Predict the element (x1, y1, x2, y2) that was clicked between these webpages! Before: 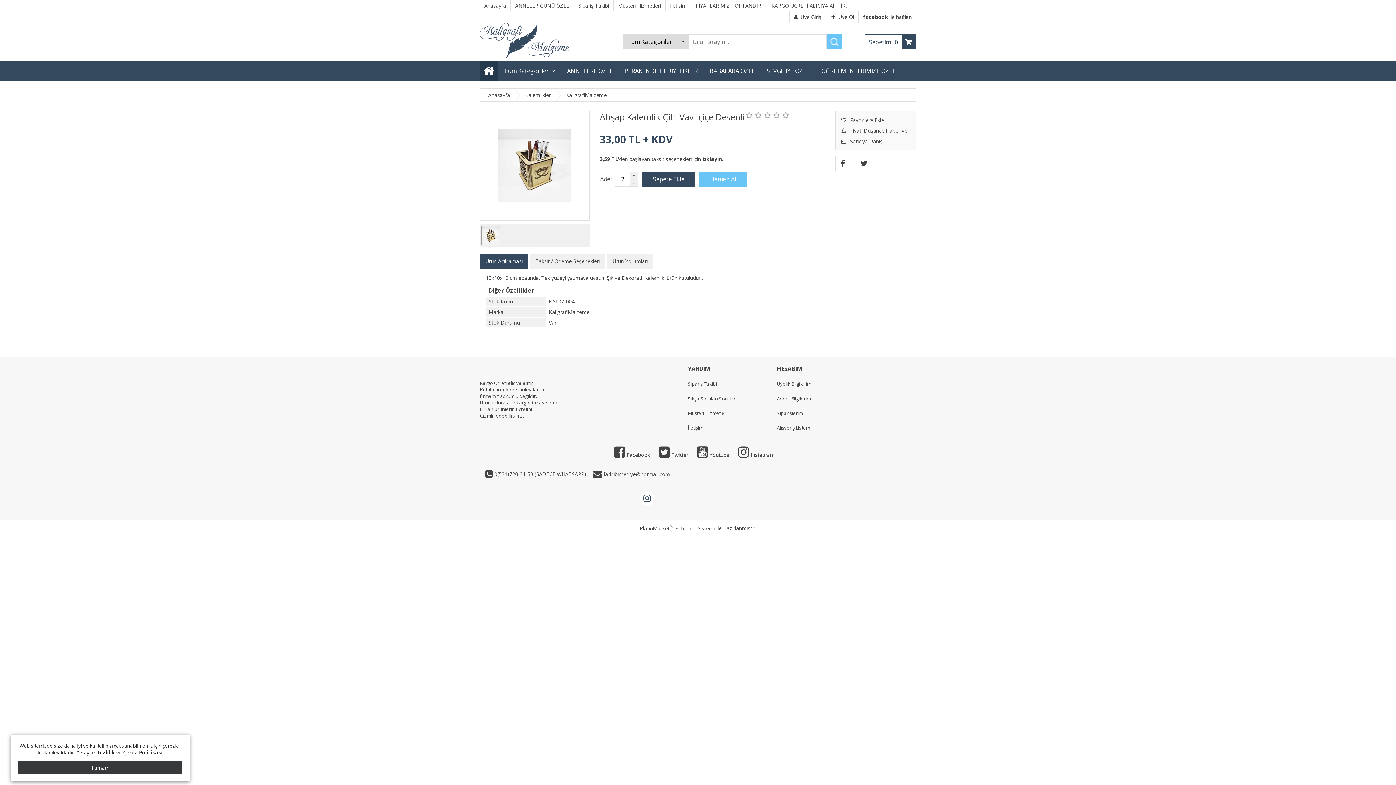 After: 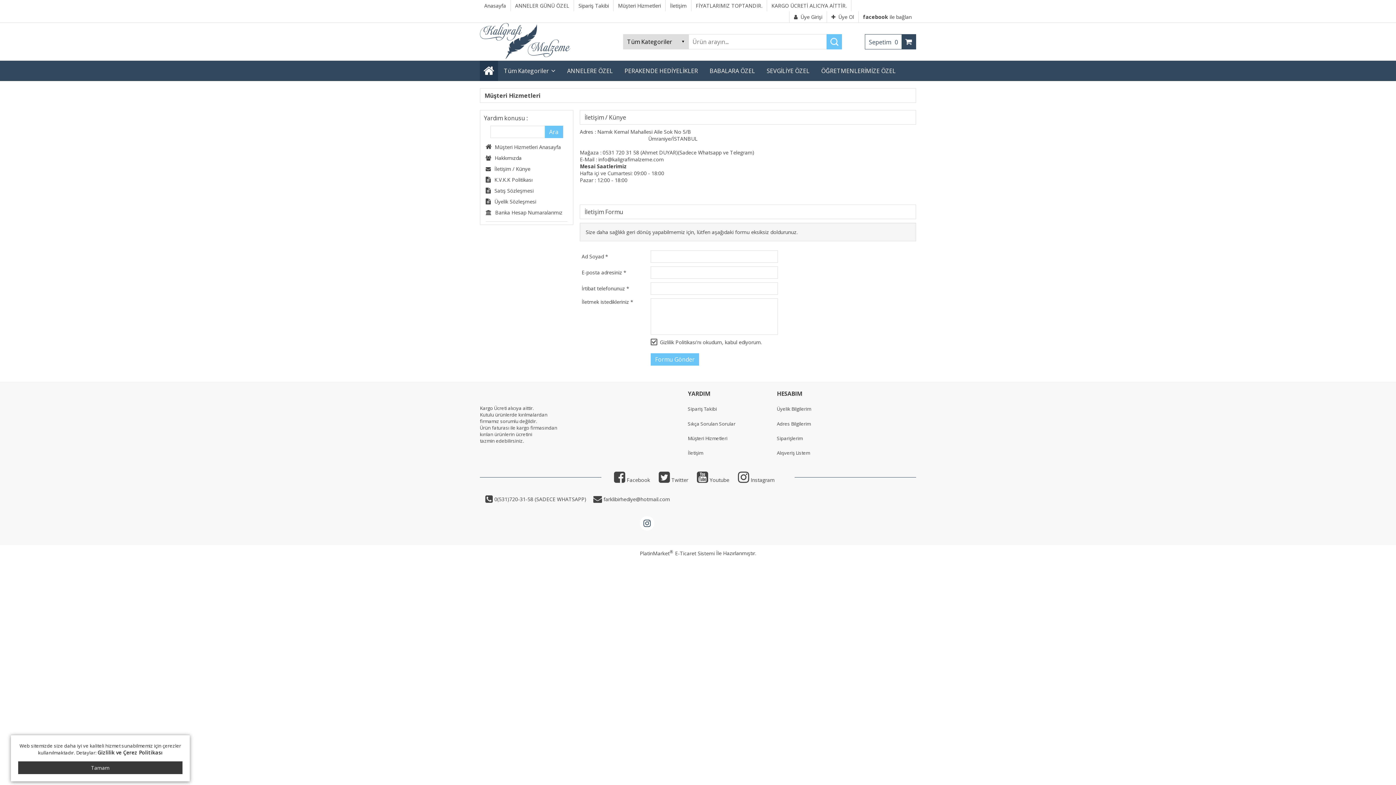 Action: bbox: (665, 0, 691, 11) label: İletişim